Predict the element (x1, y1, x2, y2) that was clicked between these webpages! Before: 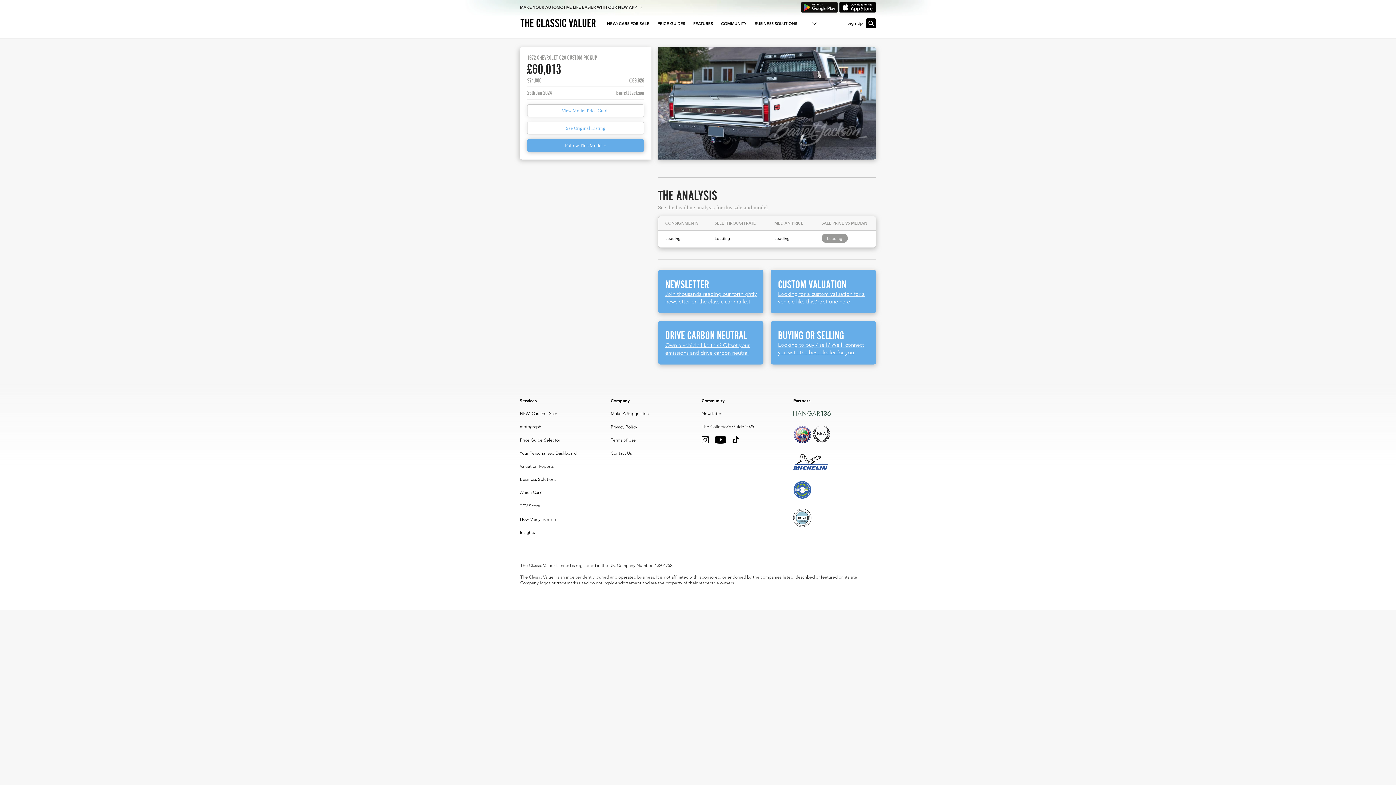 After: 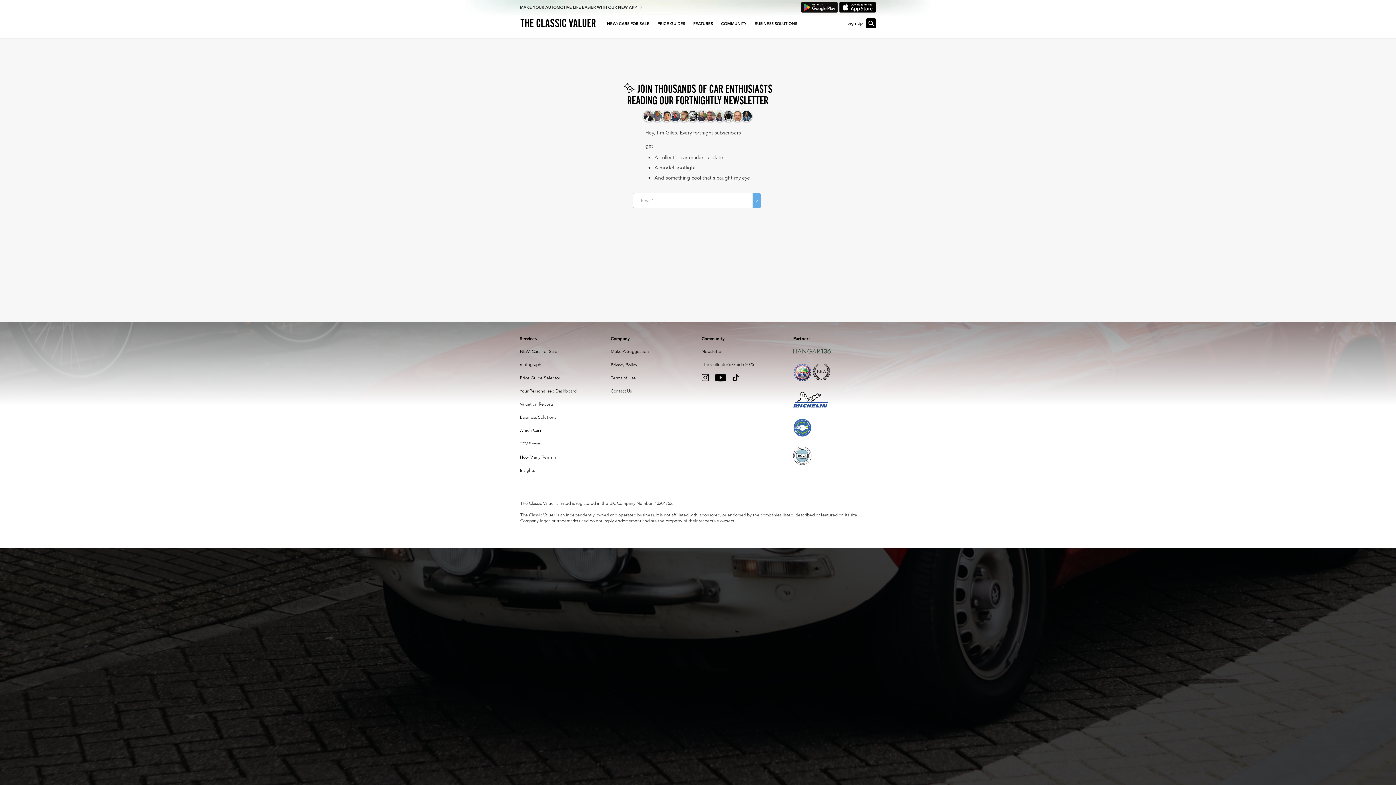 Action: bbox: (665, 276, 709, 291) label: NEWSLETTER